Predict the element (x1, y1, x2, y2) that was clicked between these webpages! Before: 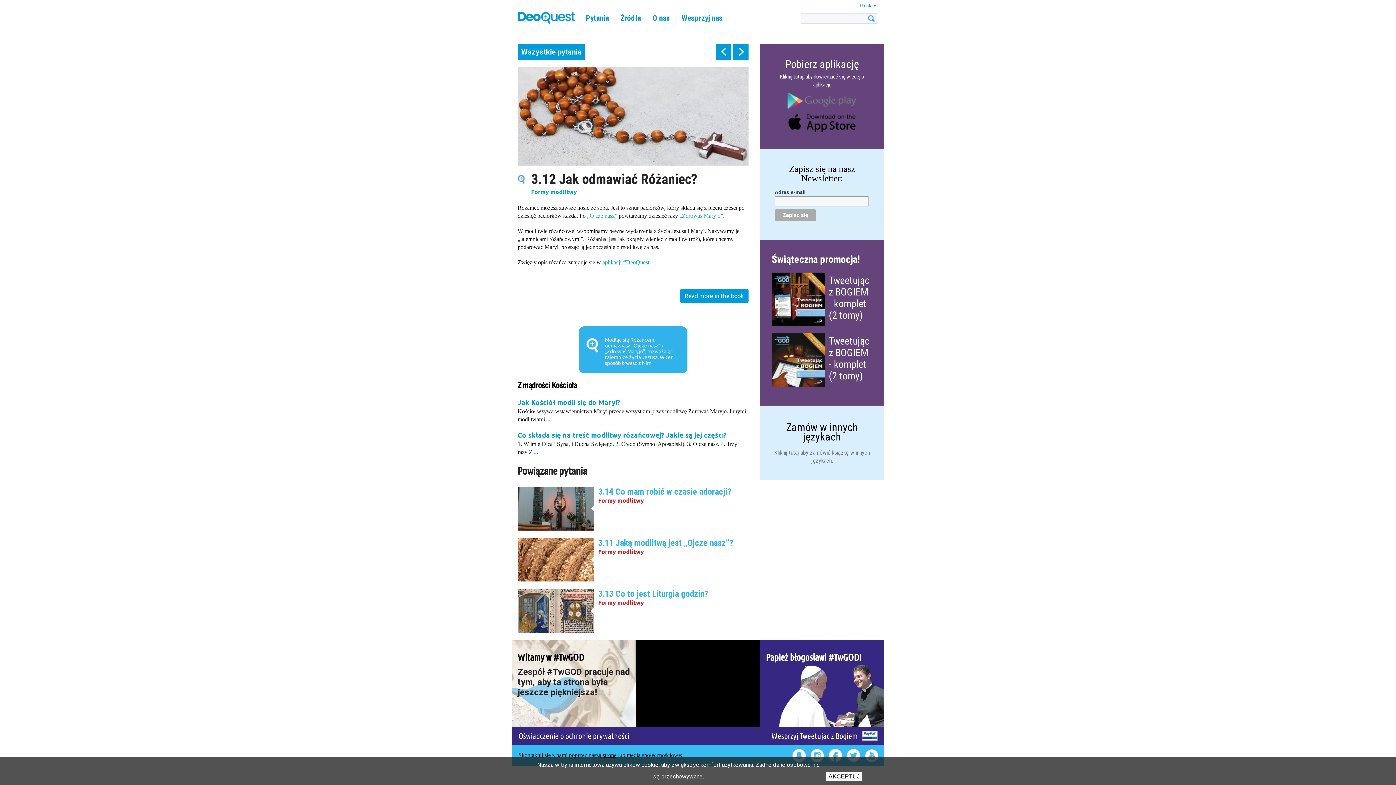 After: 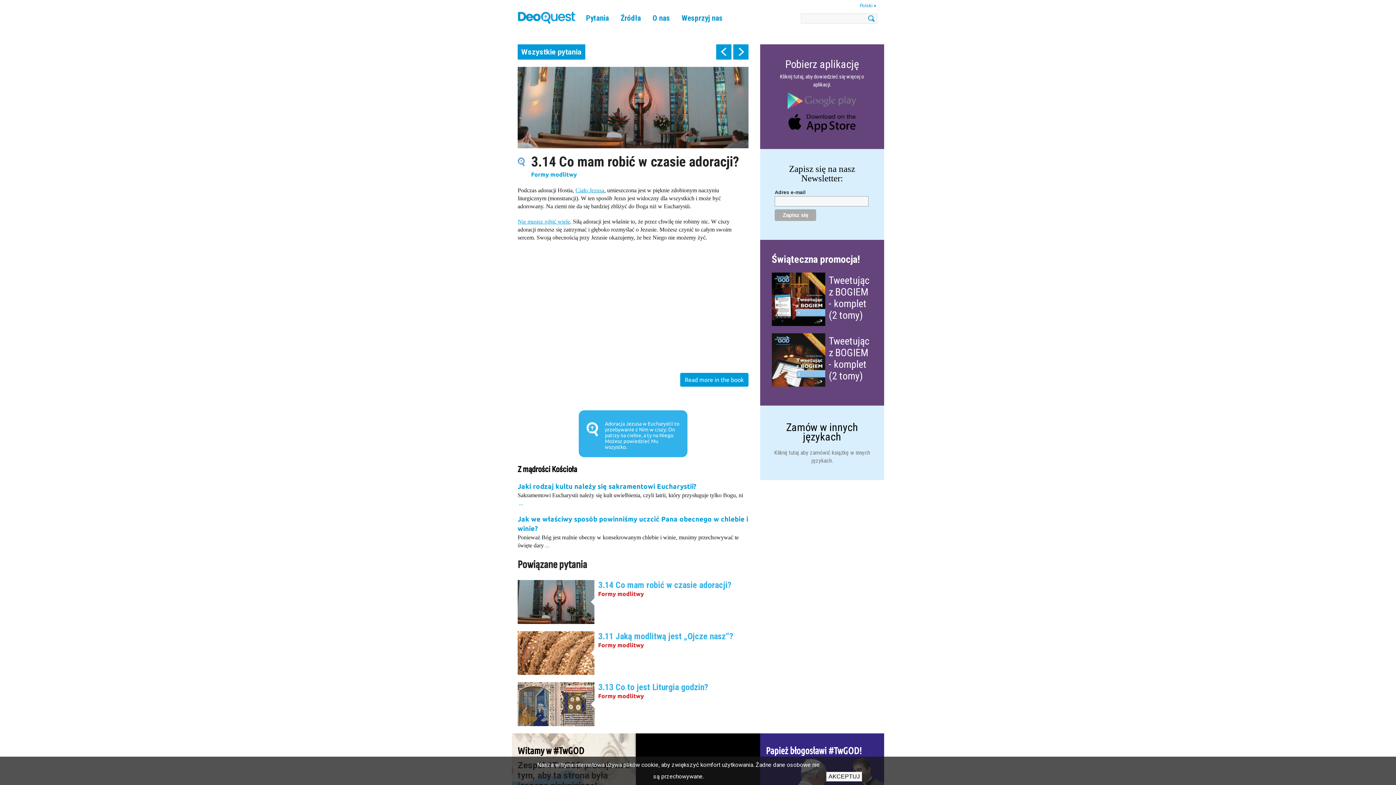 Action: bbox: (517, 486, 594, 530)